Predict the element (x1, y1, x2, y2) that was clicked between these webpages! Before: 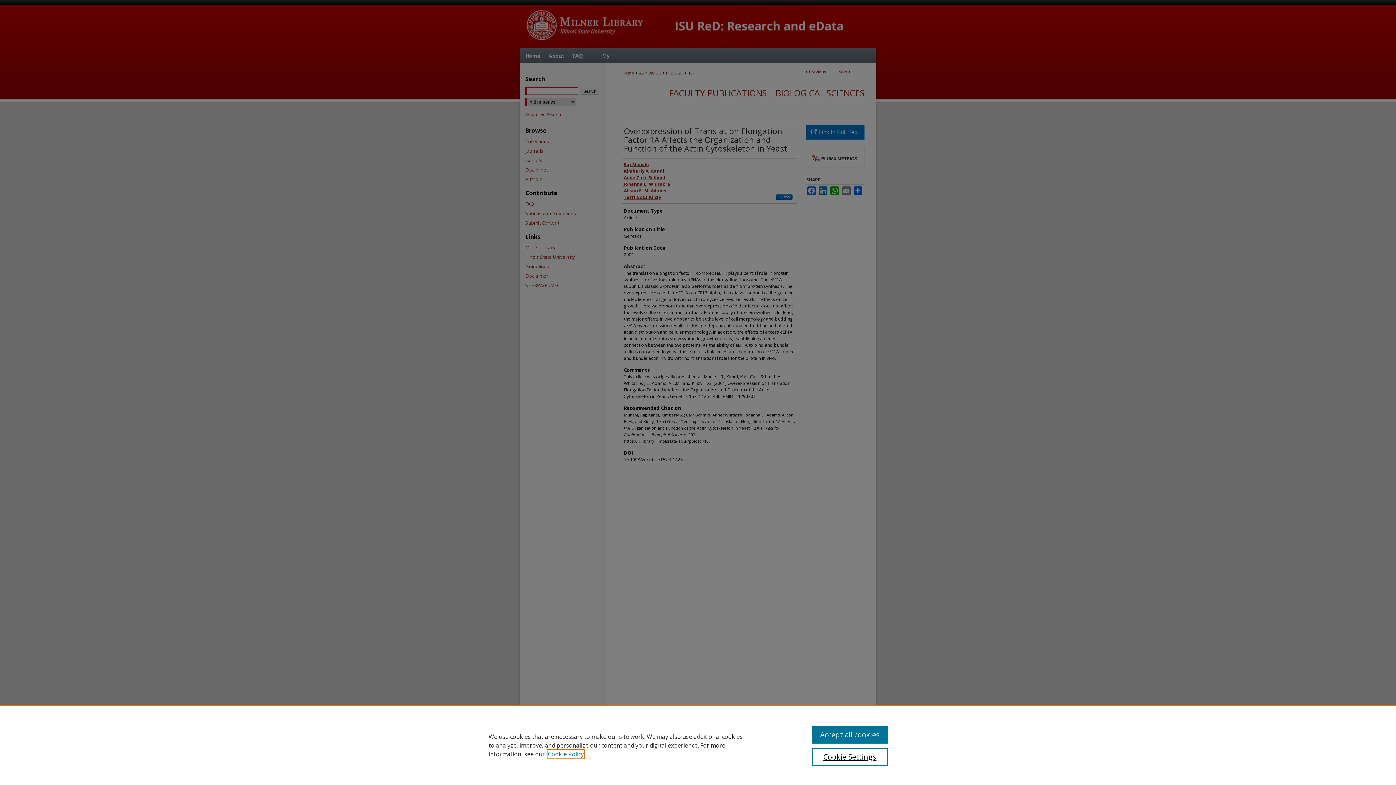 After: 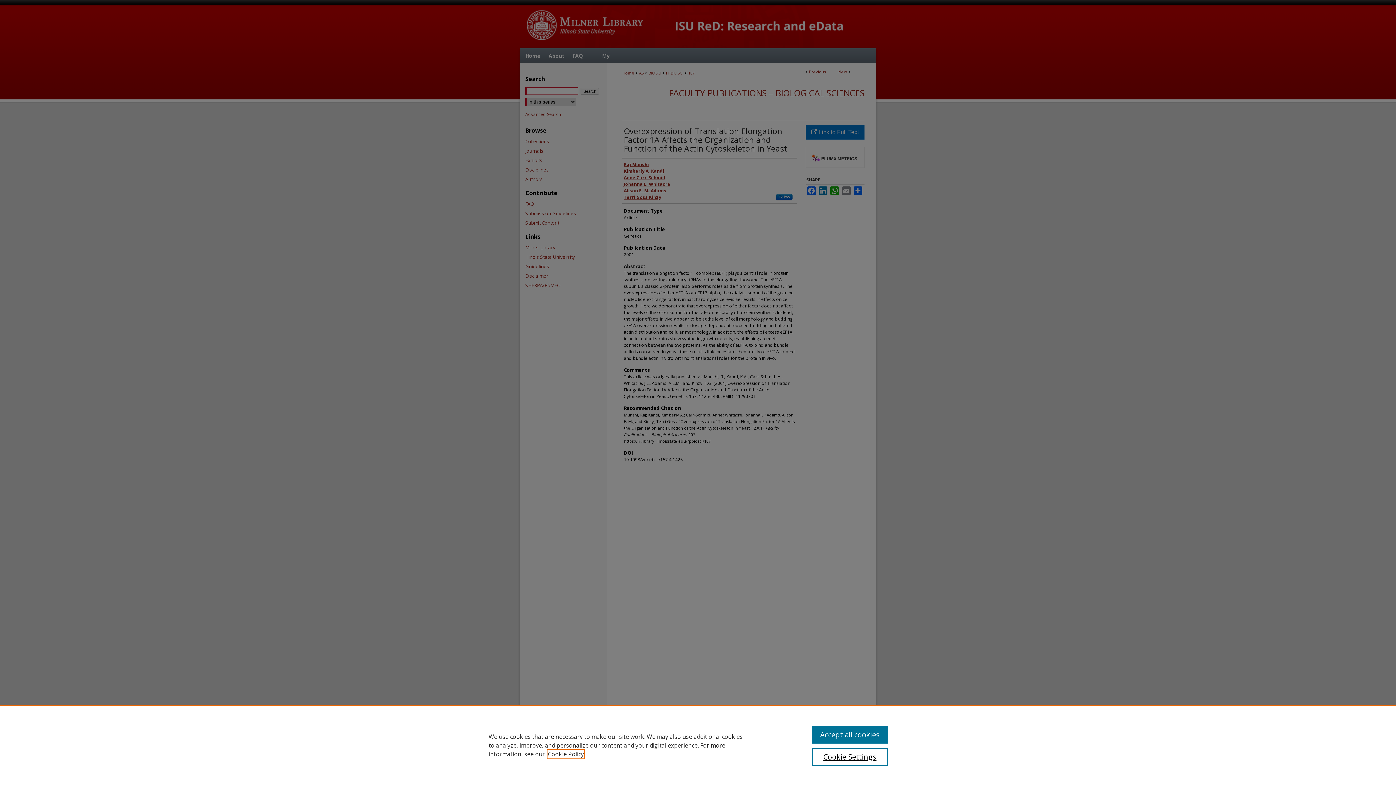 Action: bbox: (548, 750, 584, 758) label: , opens in a new tab